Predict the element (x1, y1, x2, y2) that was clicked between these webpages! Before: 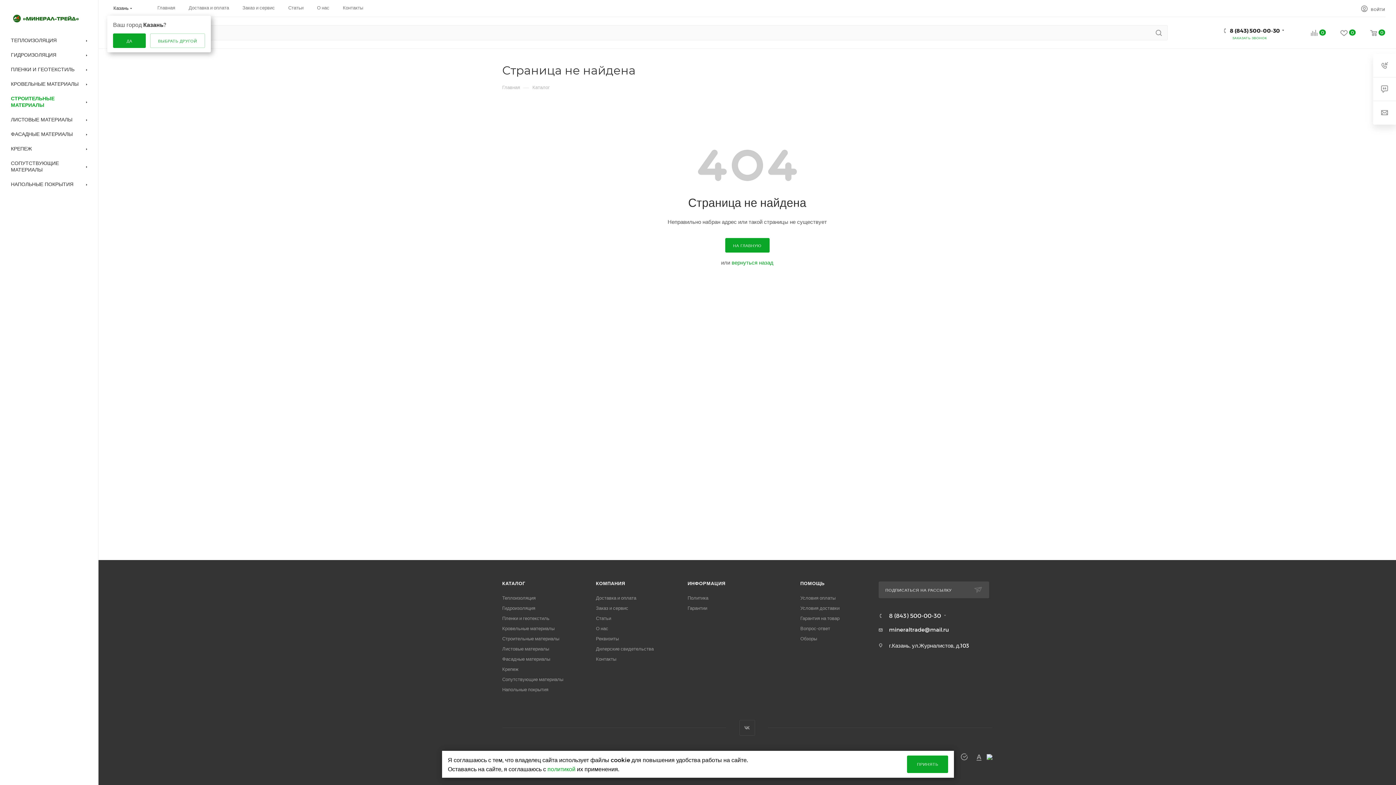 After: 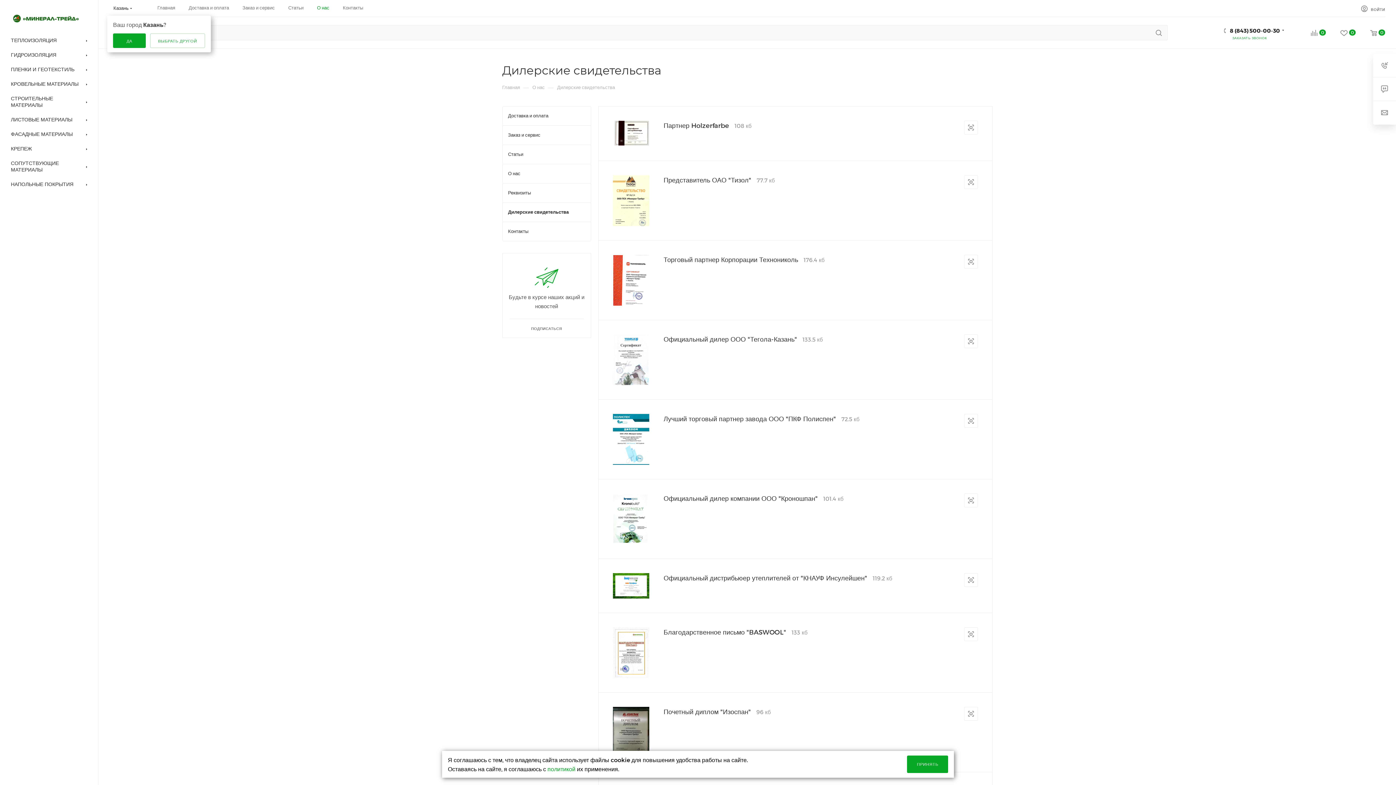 Action: bbox: (596, 646, 653, 652) label: Дилерские свидетельства